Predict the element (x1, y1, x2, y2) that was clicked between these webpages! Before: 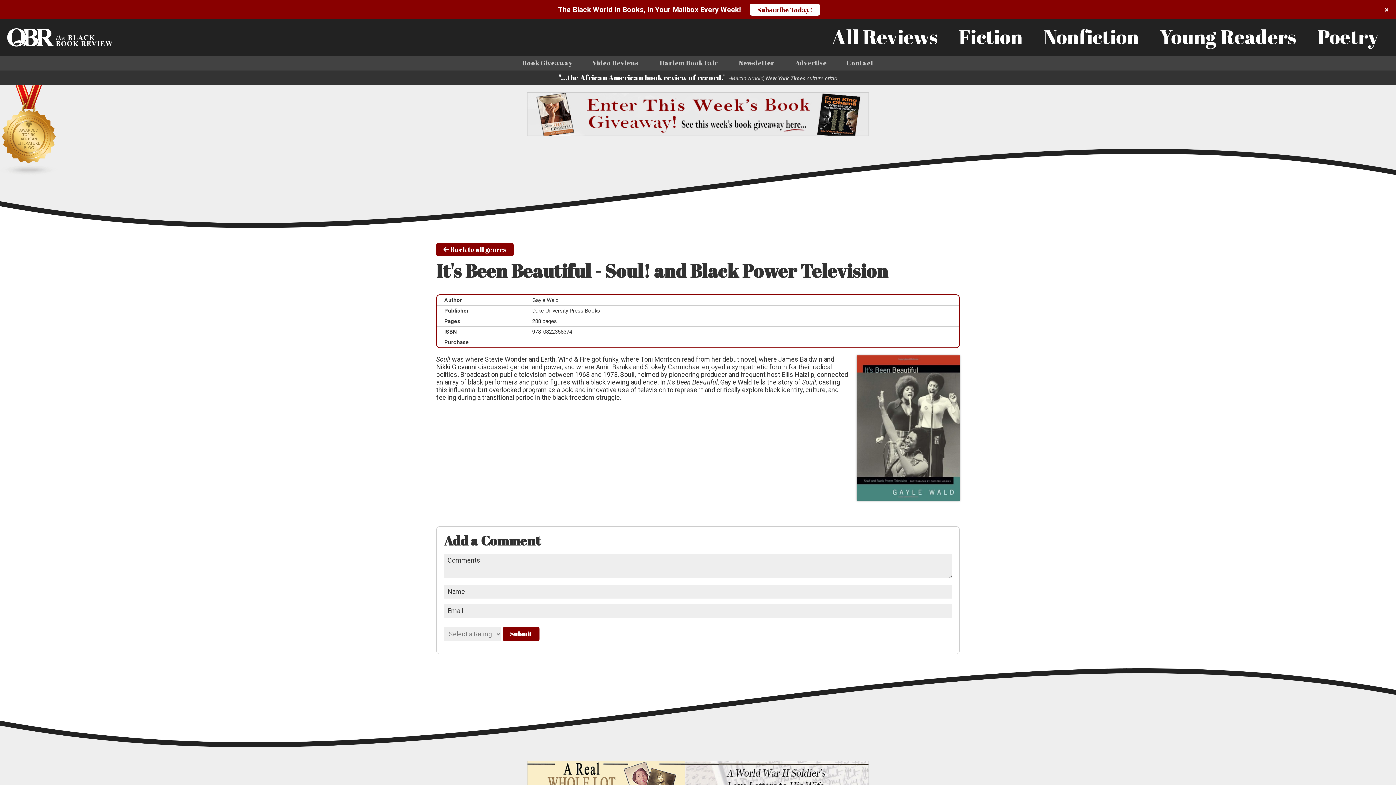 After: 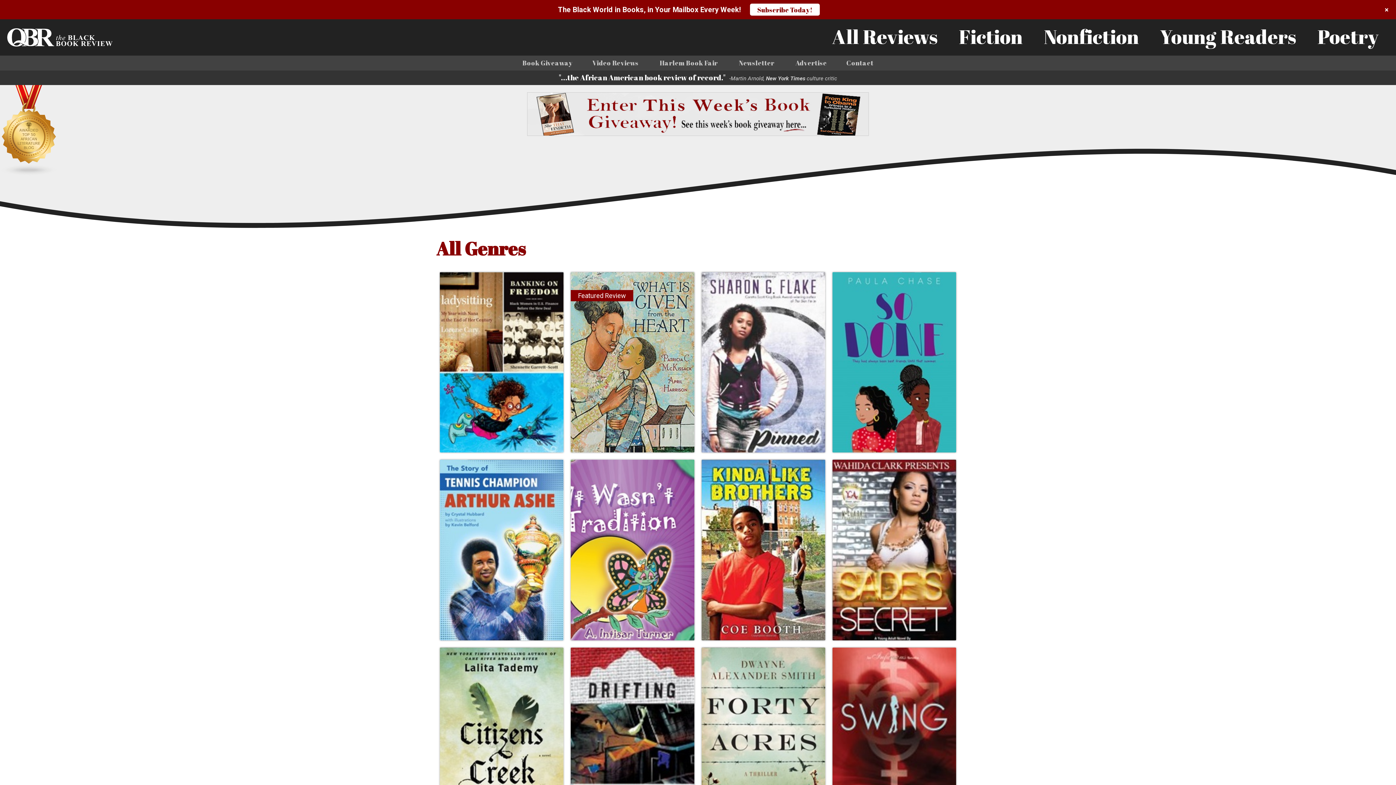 Action: label: Young Readers bbox: (1150, 25, 1306, 49)